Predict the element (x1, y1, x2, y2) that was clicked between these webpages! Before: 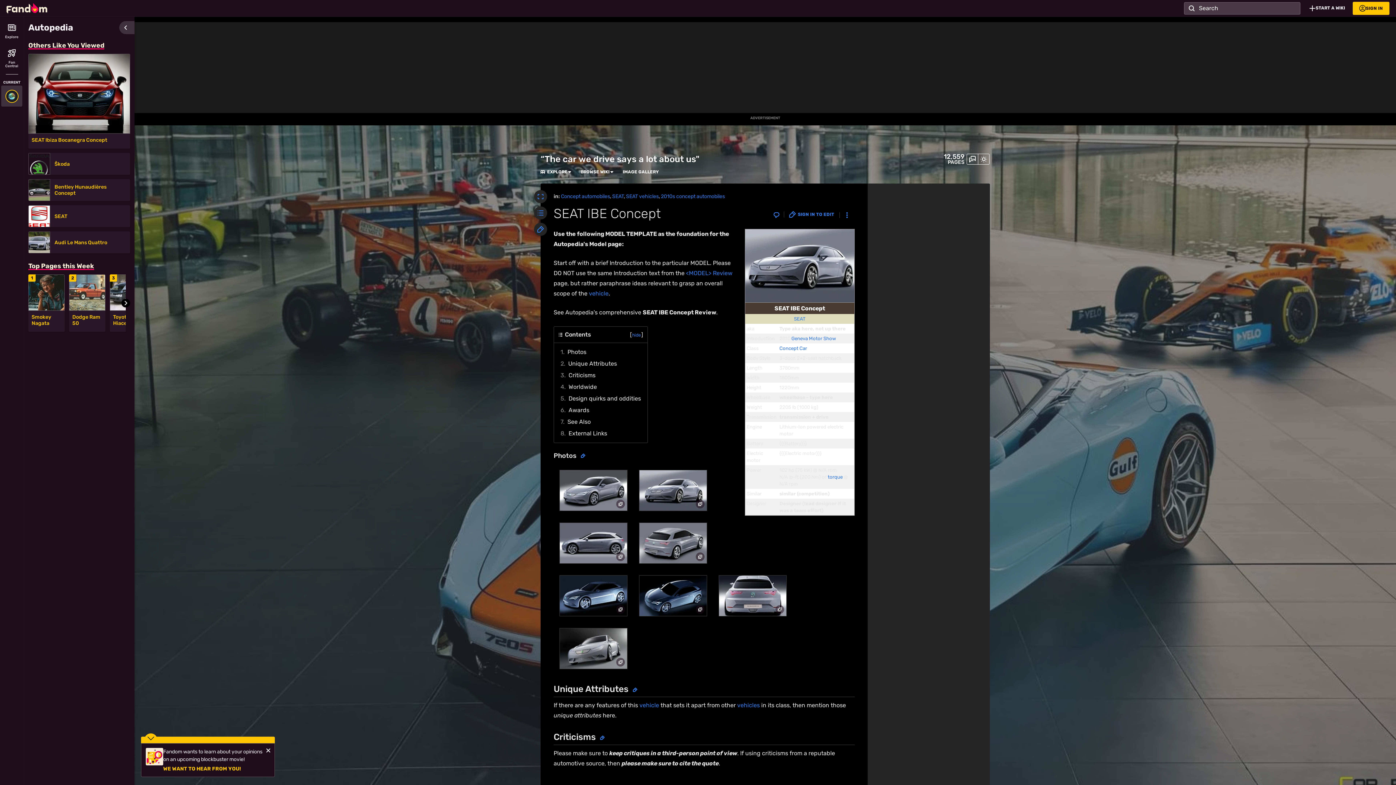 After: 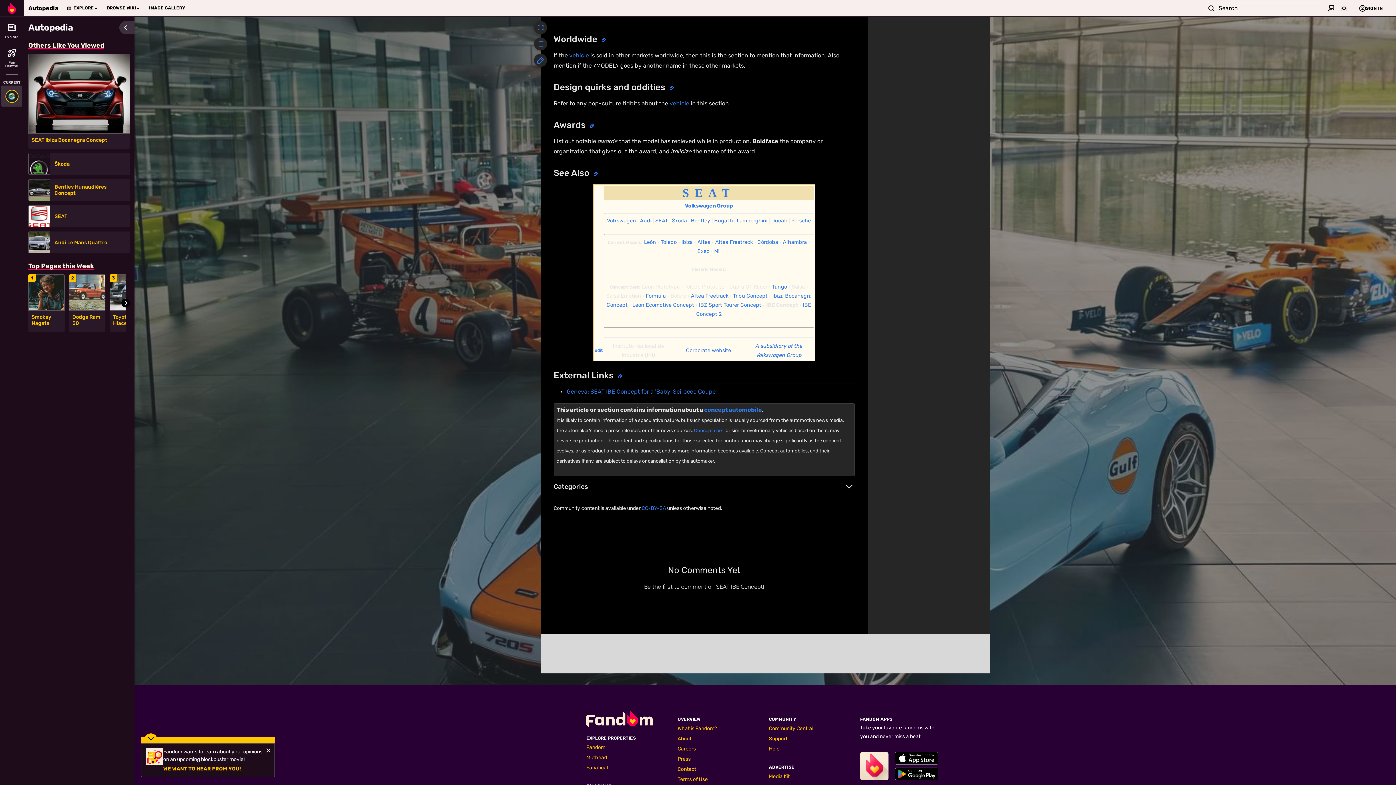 Action: bbox: (558, 428, 643, 439) label: 8	External Links